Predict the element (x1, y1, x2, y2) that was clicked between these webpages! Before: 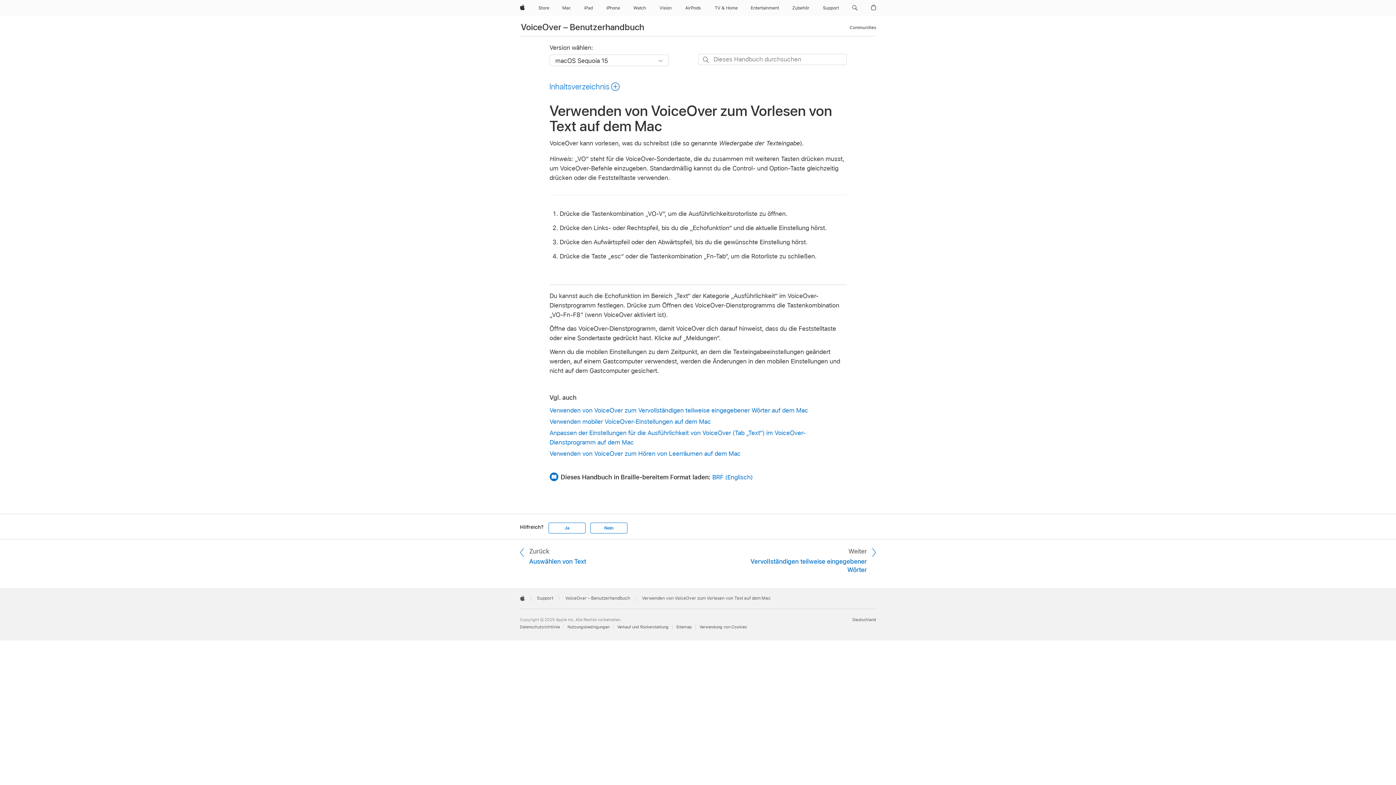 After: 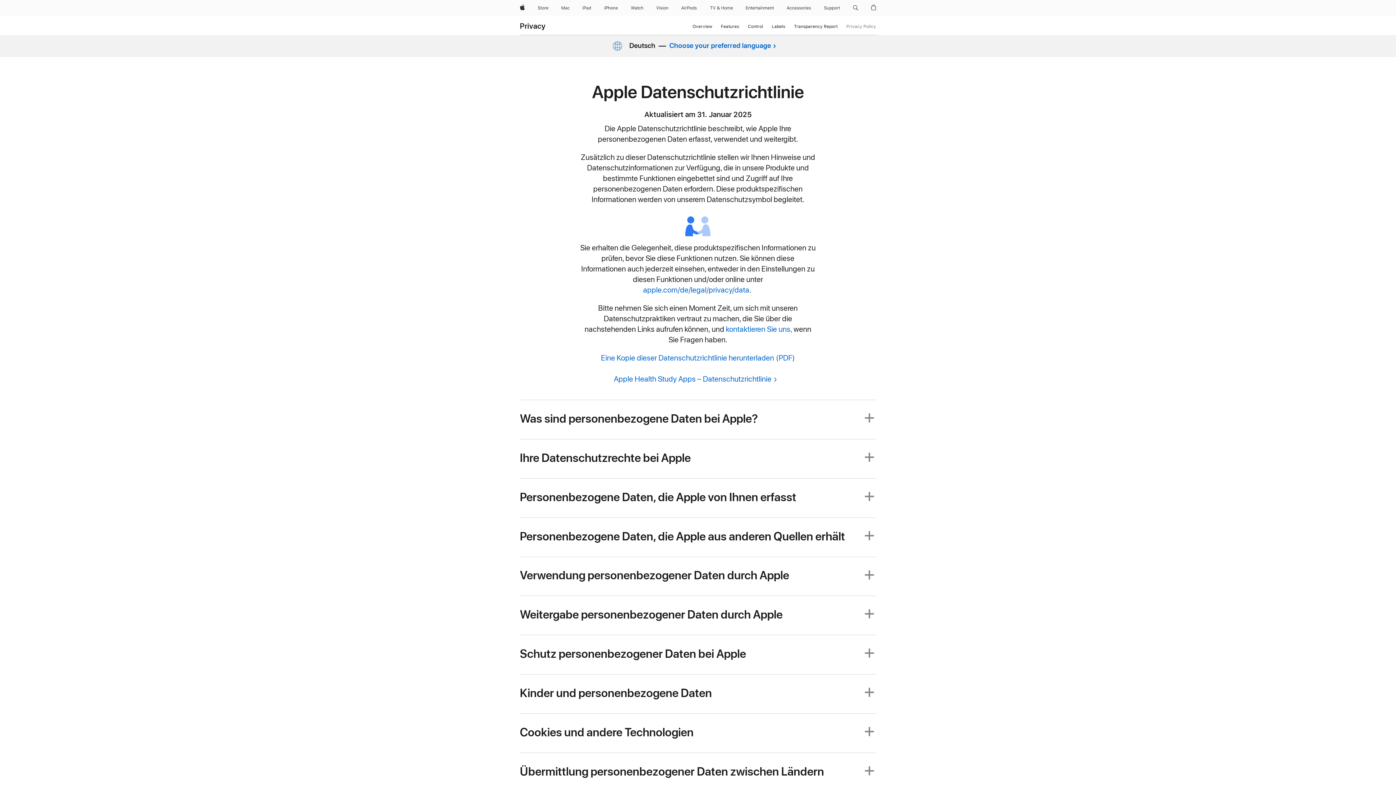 Action: label: Datenschutzrichtlinie bbox: (520, 624, 564, 630)